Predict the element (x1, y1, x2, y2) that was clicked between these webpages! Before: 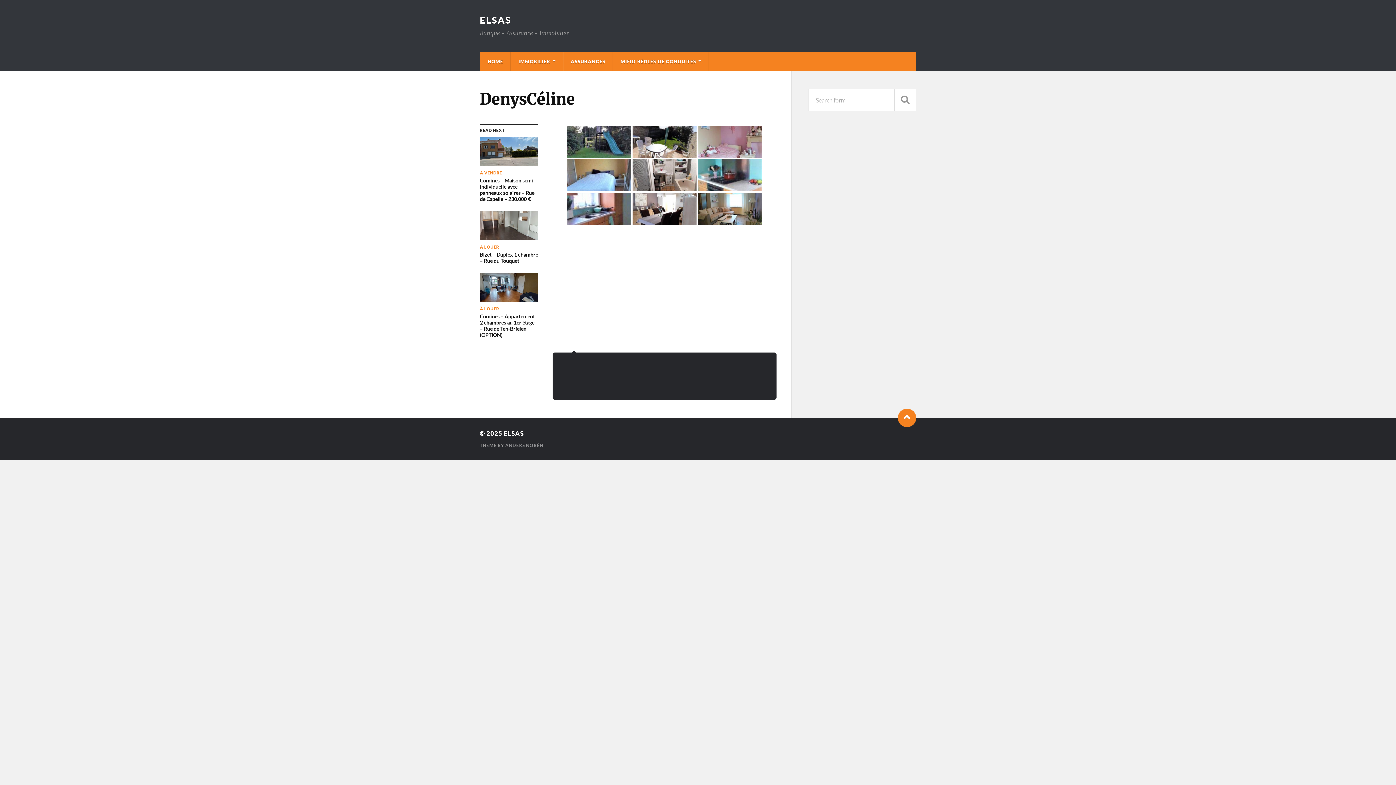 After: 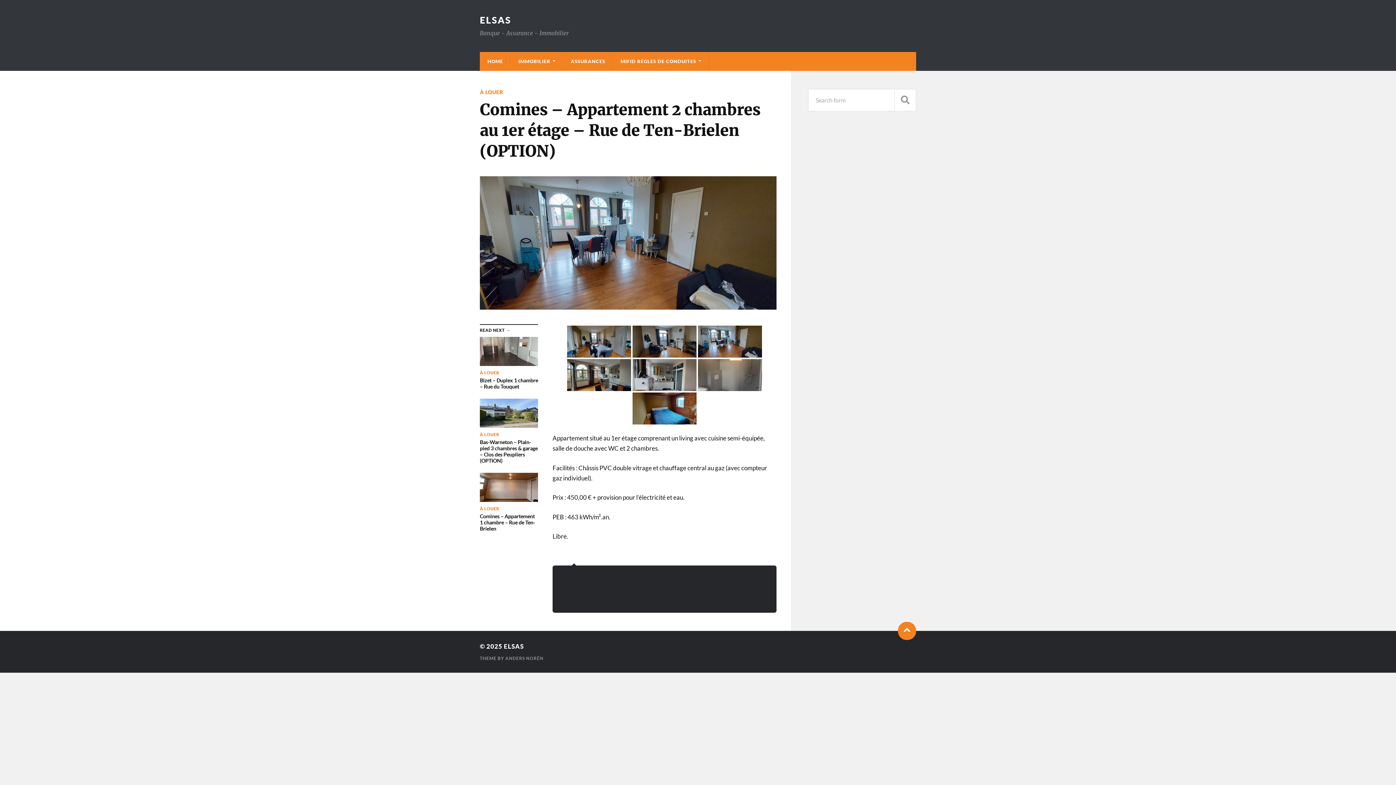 Action: label: À LOUER

Comines – Appartement 2 chambres au 1er étage – Rue de Ten-Brielen (OPTION) bbox: (480, 273, 538, 338)